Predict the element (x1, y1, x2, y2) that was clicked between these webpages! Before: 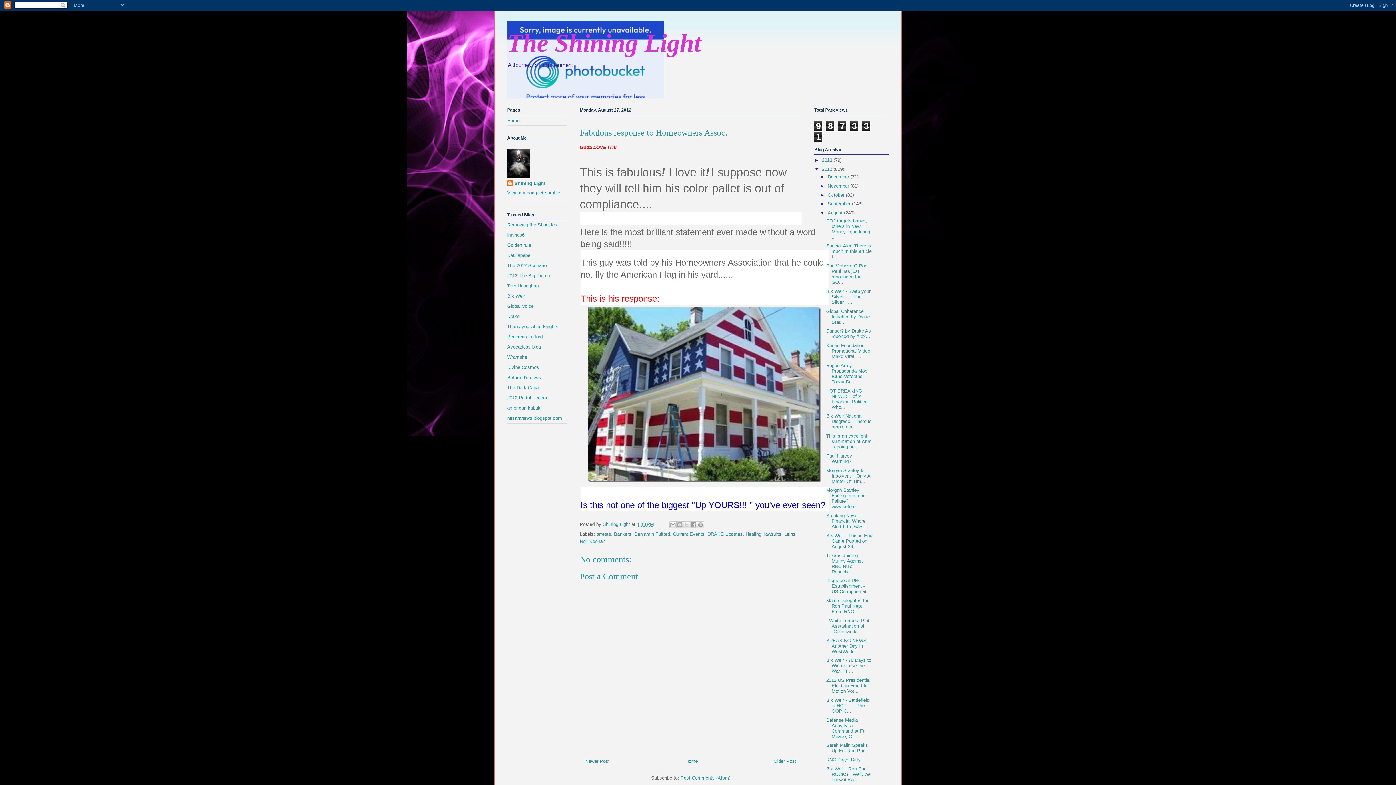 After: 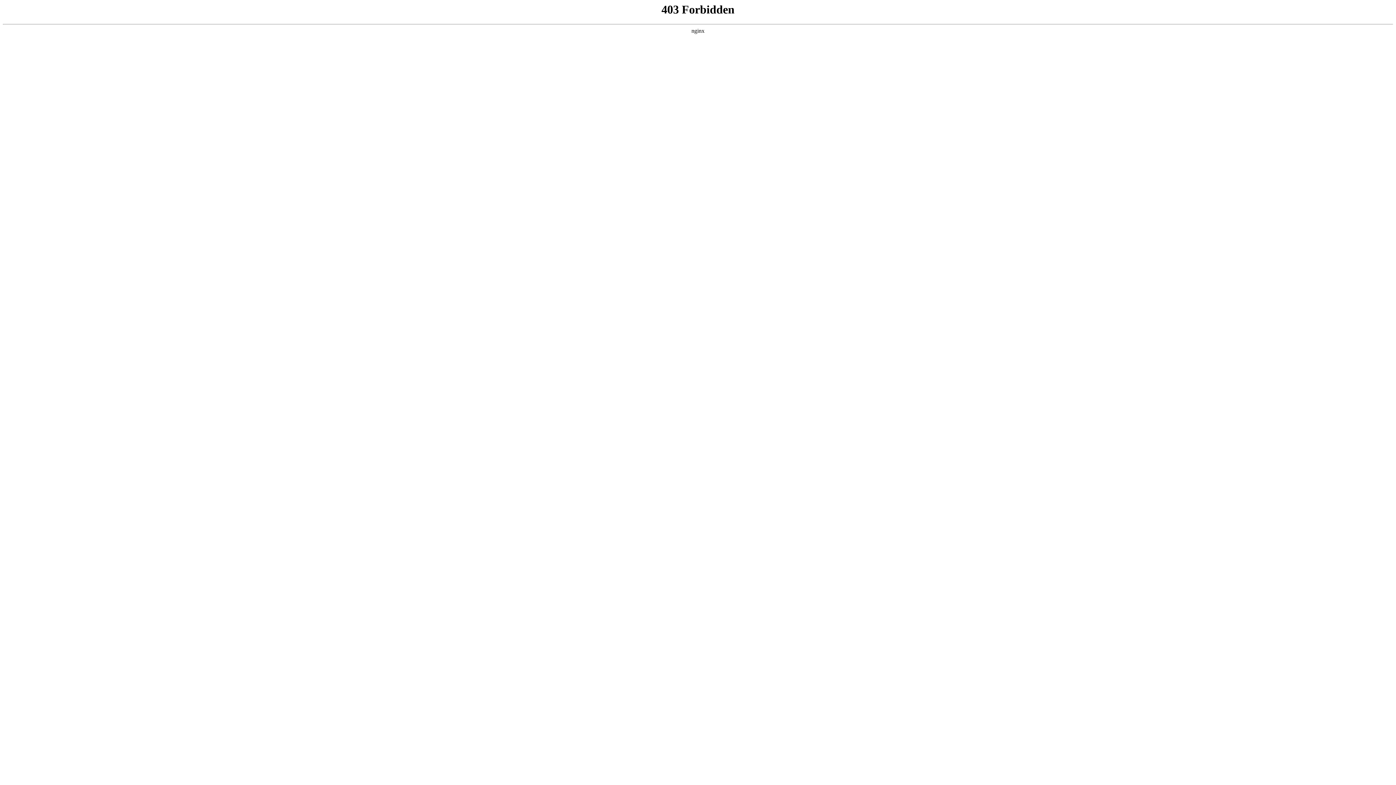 Action: bbox: (507, 334, 542, 339) label: Benjamin Fulford